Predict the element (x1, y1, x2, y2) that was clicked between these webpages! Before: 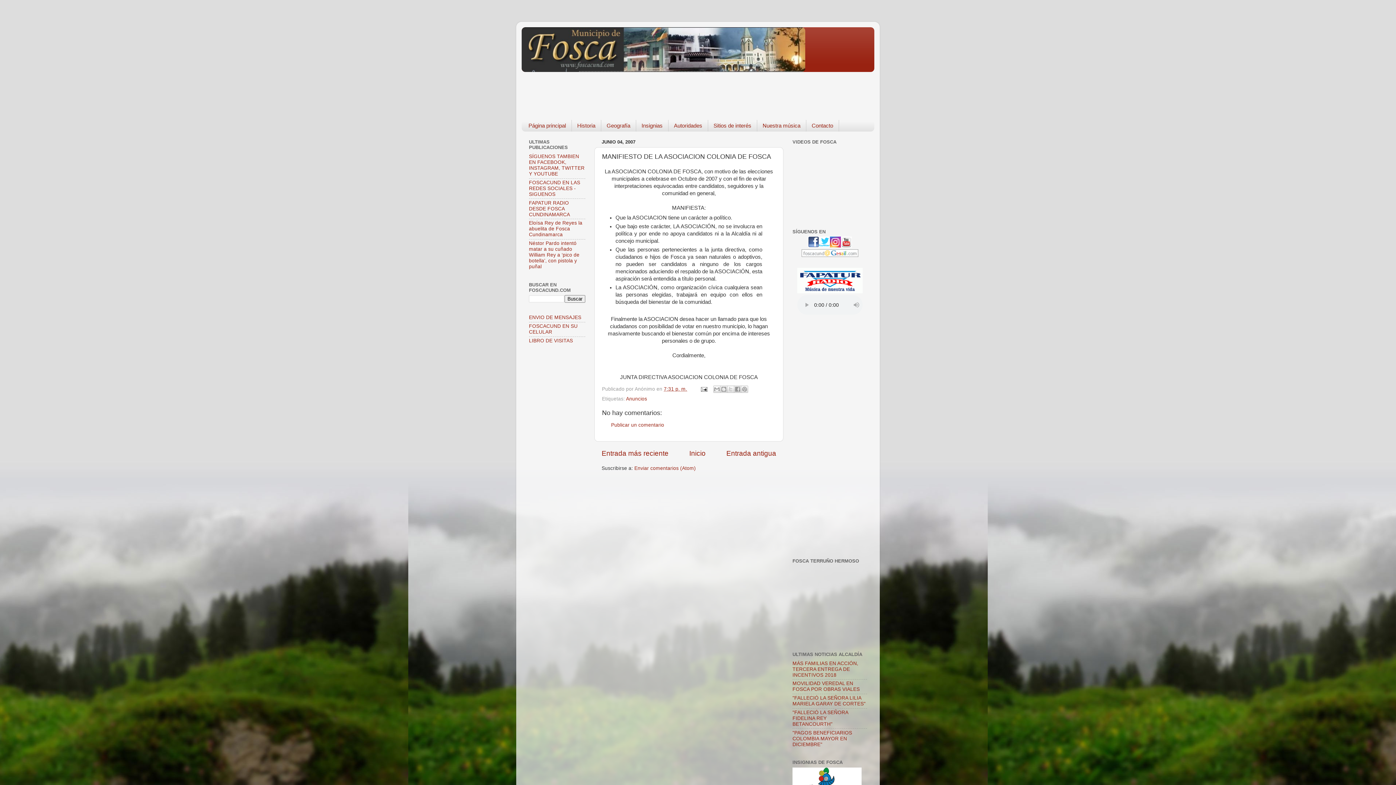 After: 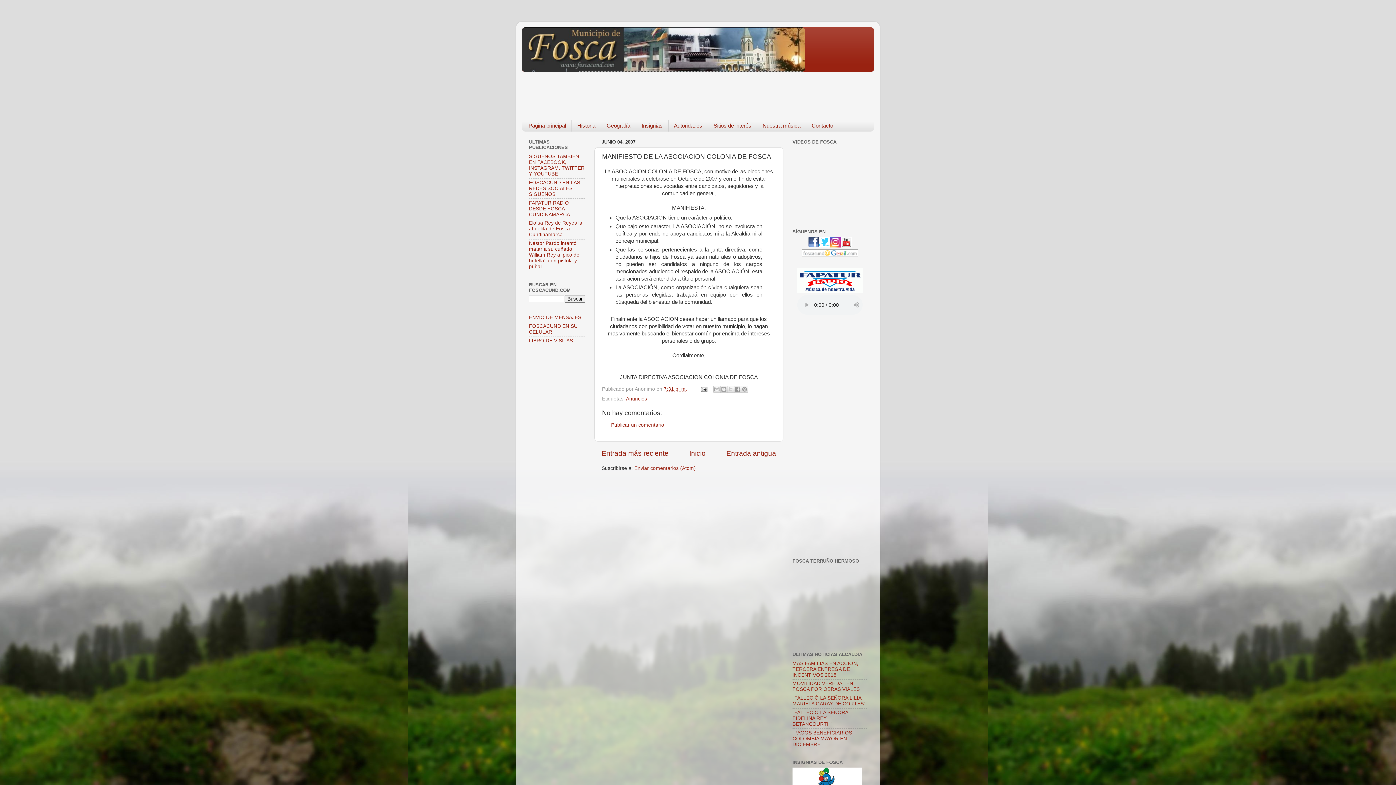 Action: bbox: (801, 250, 858, 255)